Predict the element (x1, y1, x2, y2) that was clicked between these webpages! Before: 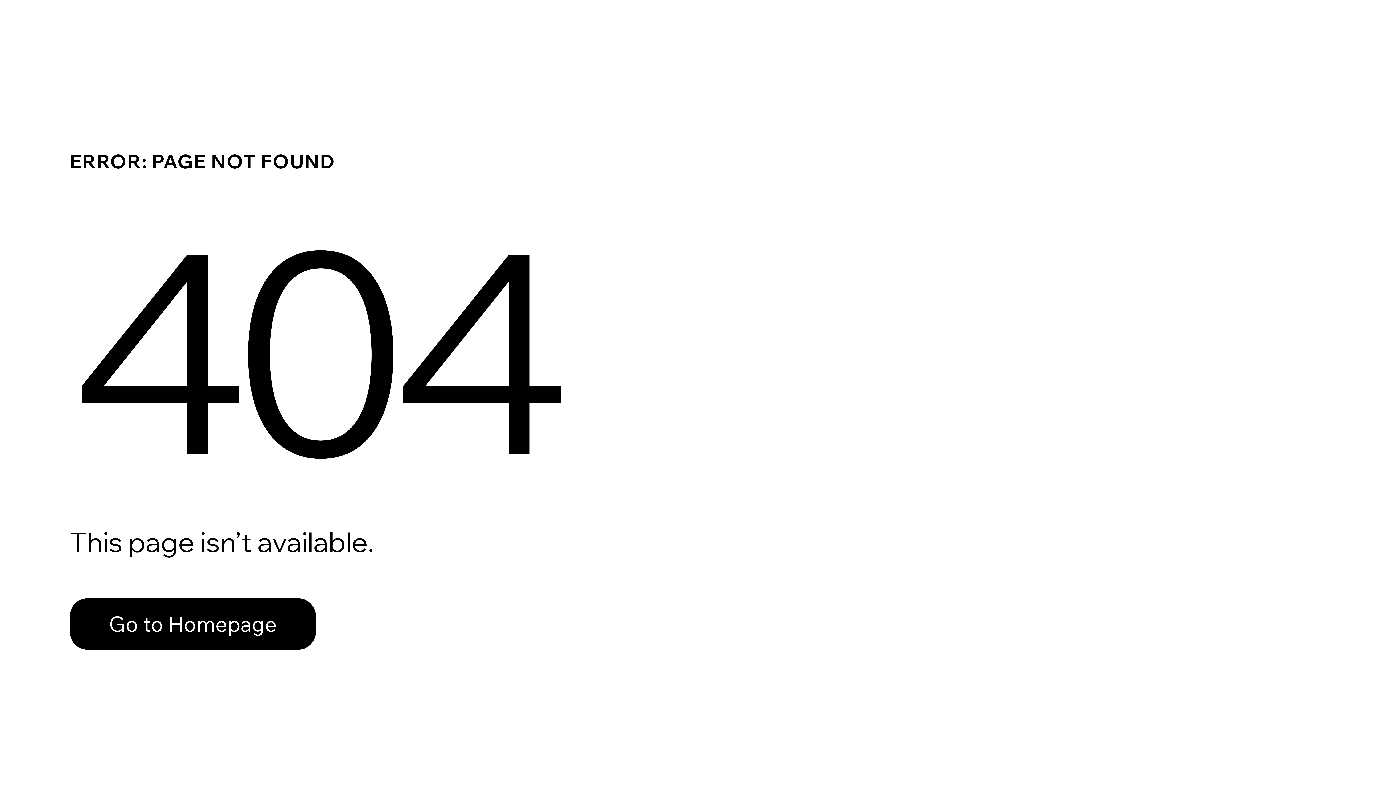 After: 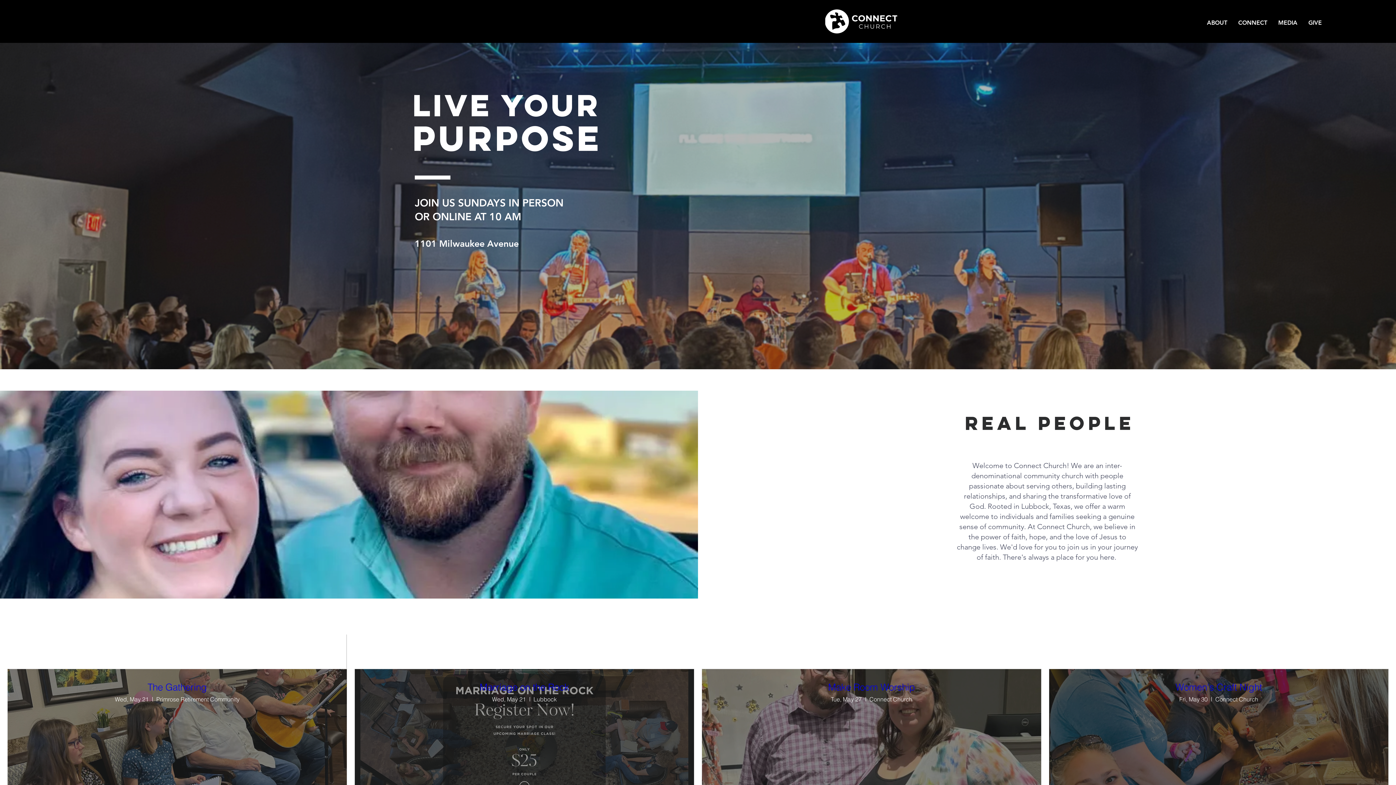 Action: label: Go to Homepage bbox: (69, 598, 316, 650)